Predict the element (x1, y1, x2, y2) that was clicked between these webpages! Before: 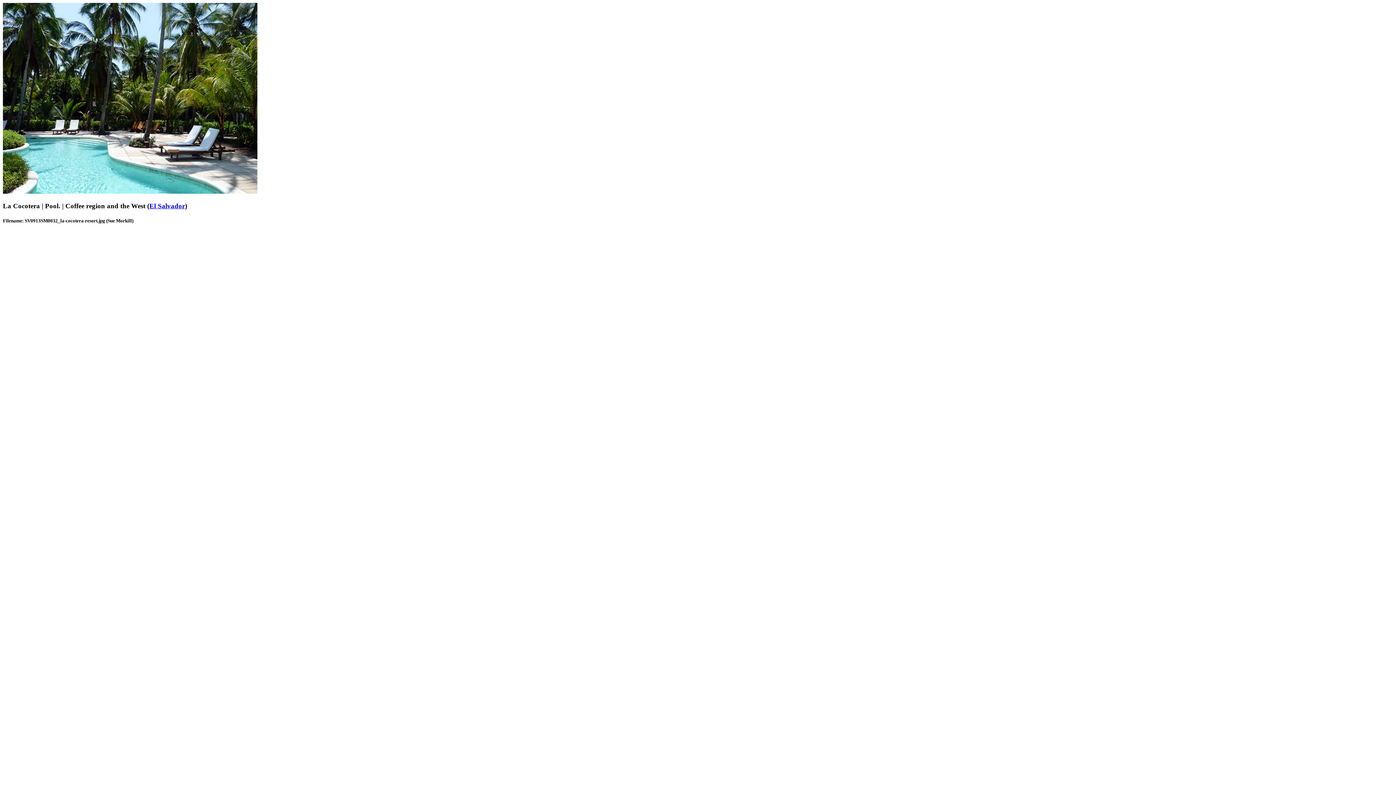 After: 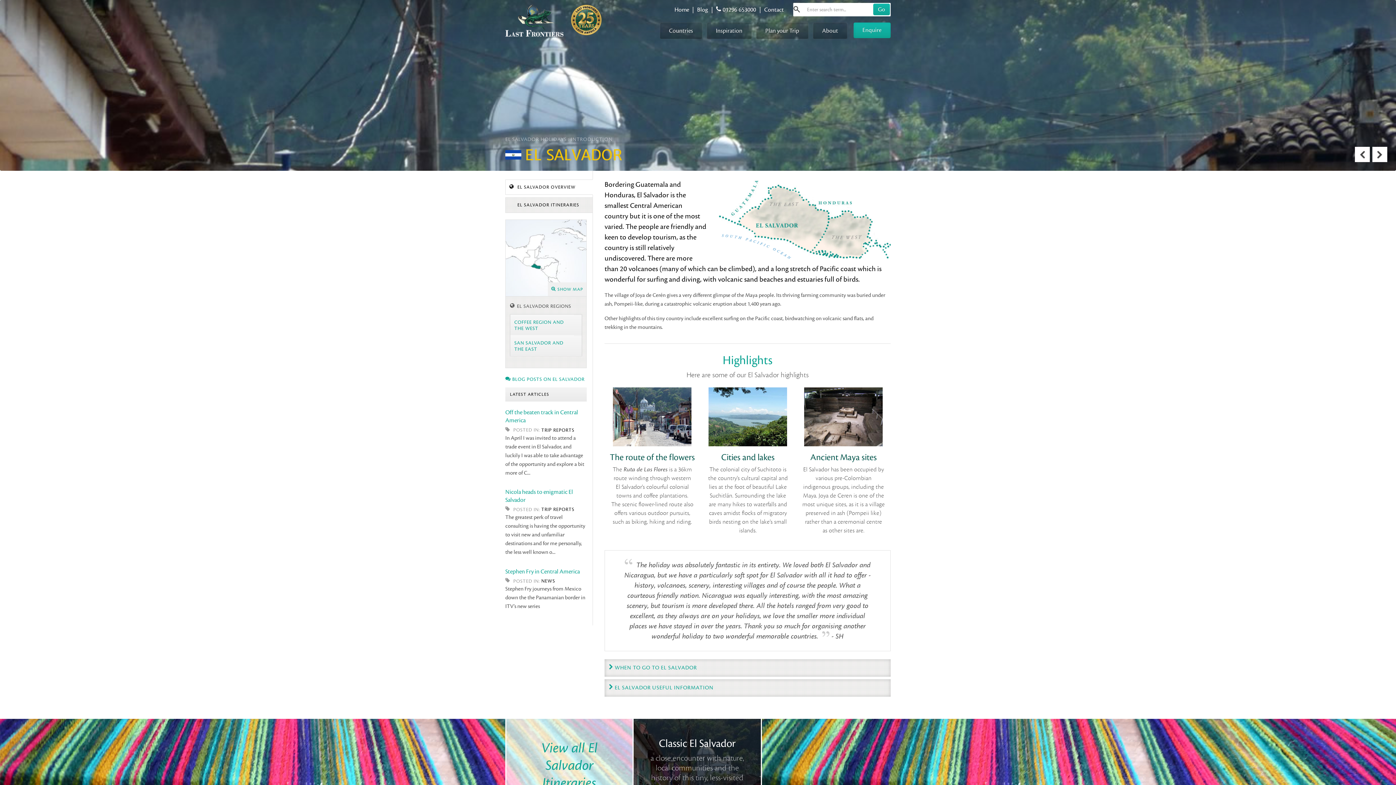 Action: bbox: (149, 202, 185, 209) label: El Salvador